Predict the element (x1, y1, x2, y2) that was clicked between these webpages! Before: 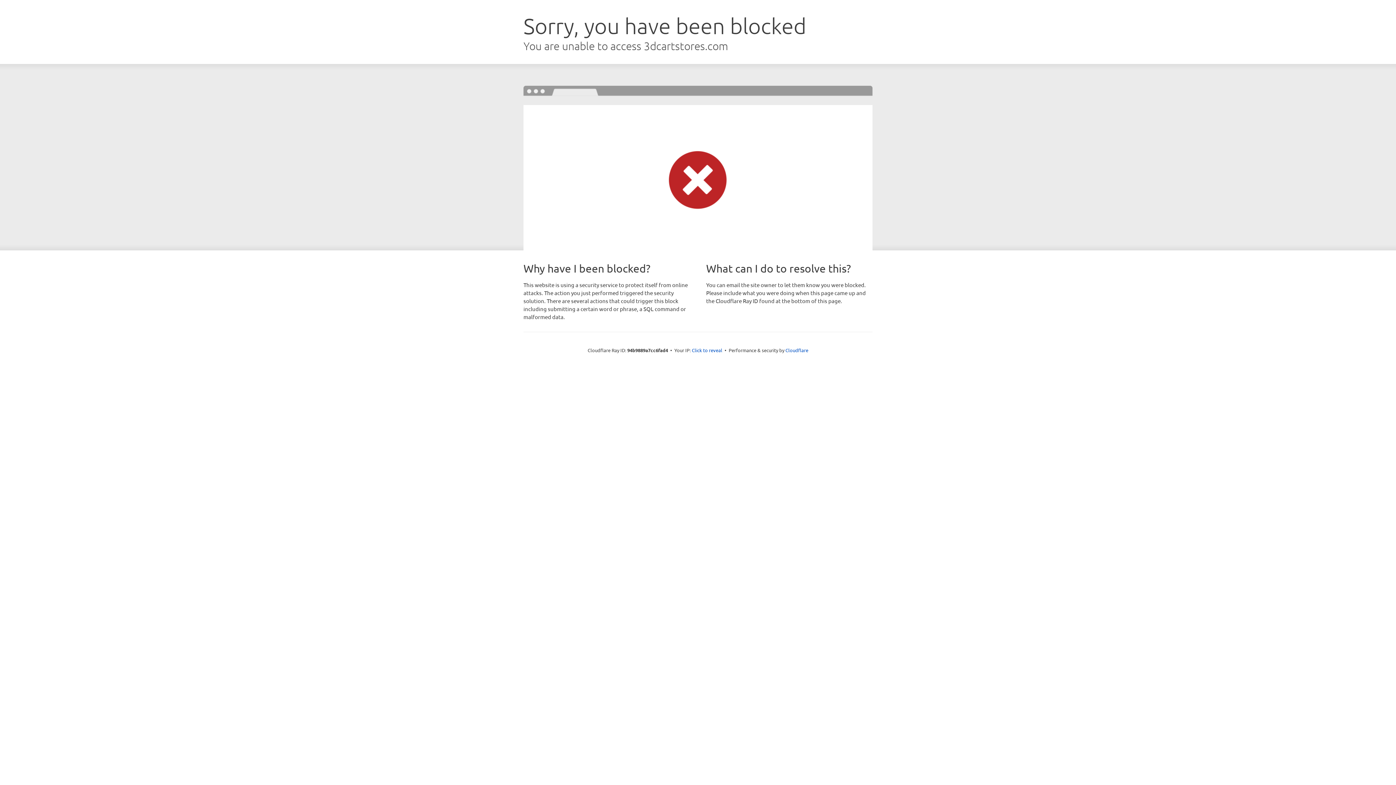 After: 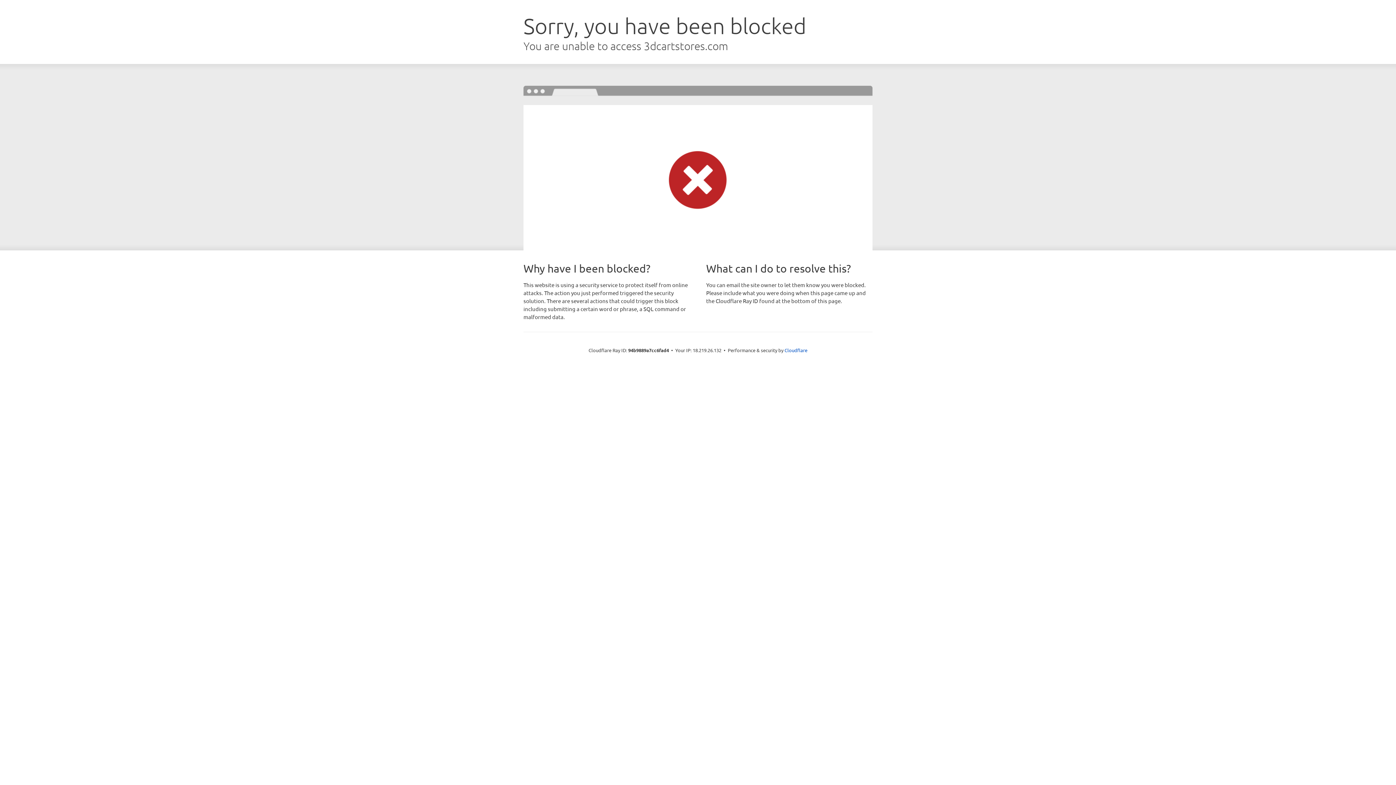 Action: bbox: (692, 346, 722, 353) label: Click to reveal